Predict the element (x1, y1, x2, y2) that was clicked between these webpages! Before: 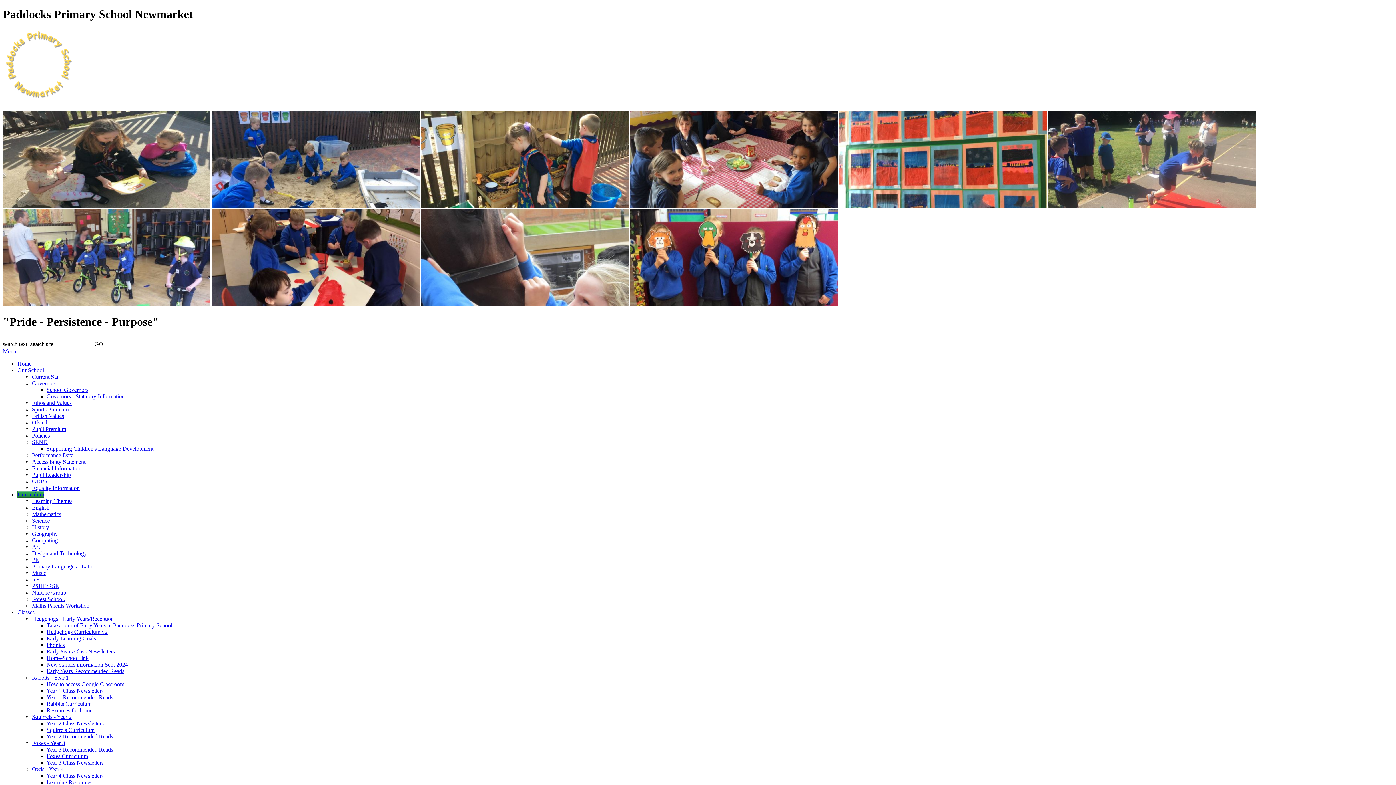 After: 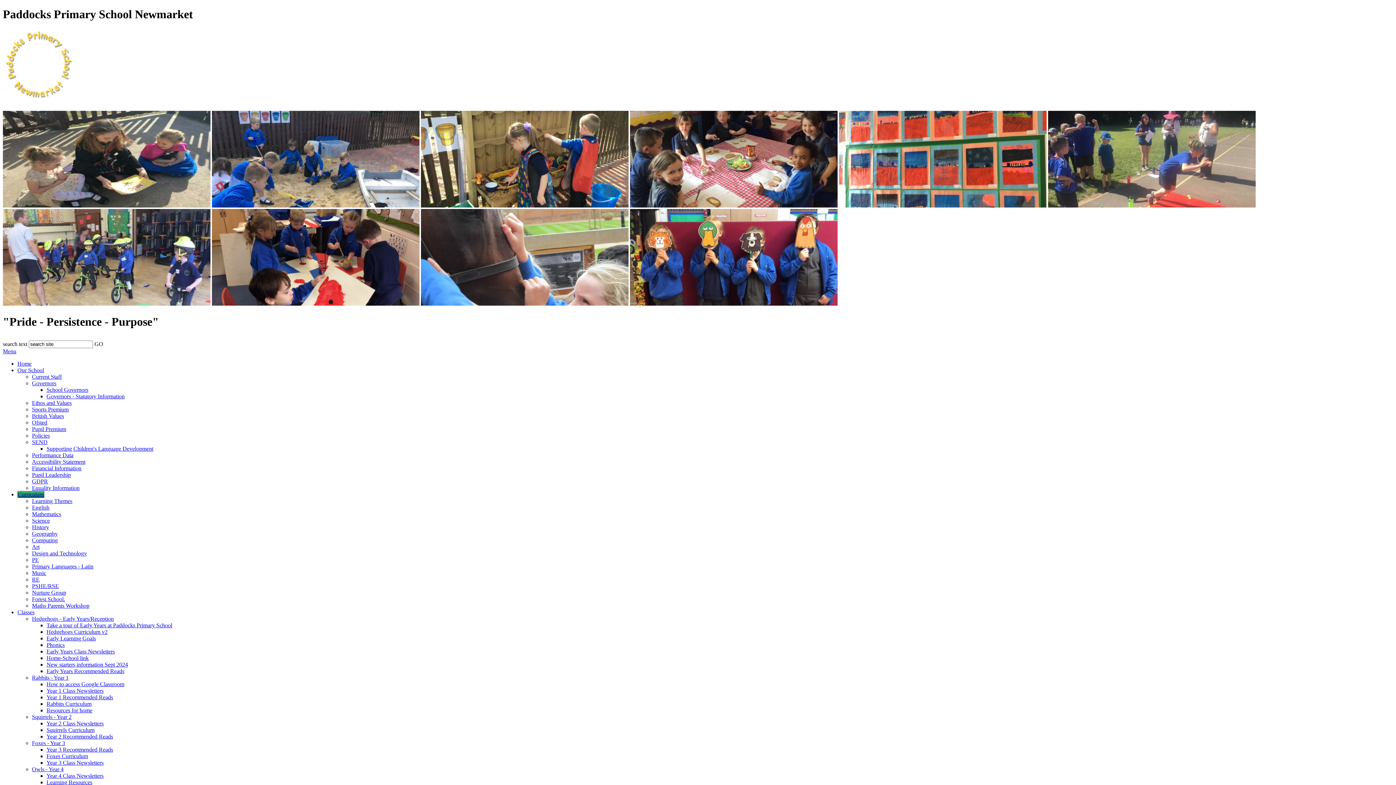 Action: bbox: (32, 530, 57, 537) label: Geography